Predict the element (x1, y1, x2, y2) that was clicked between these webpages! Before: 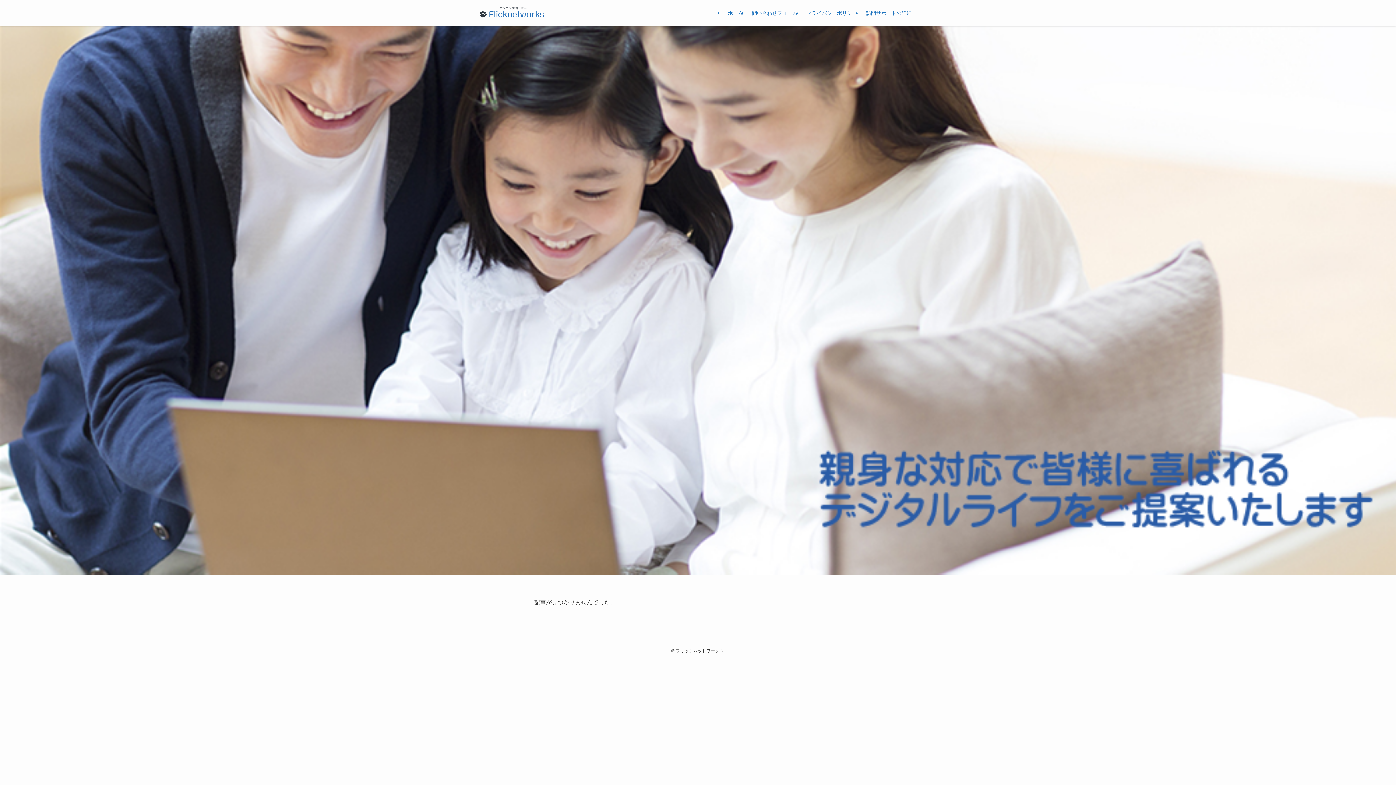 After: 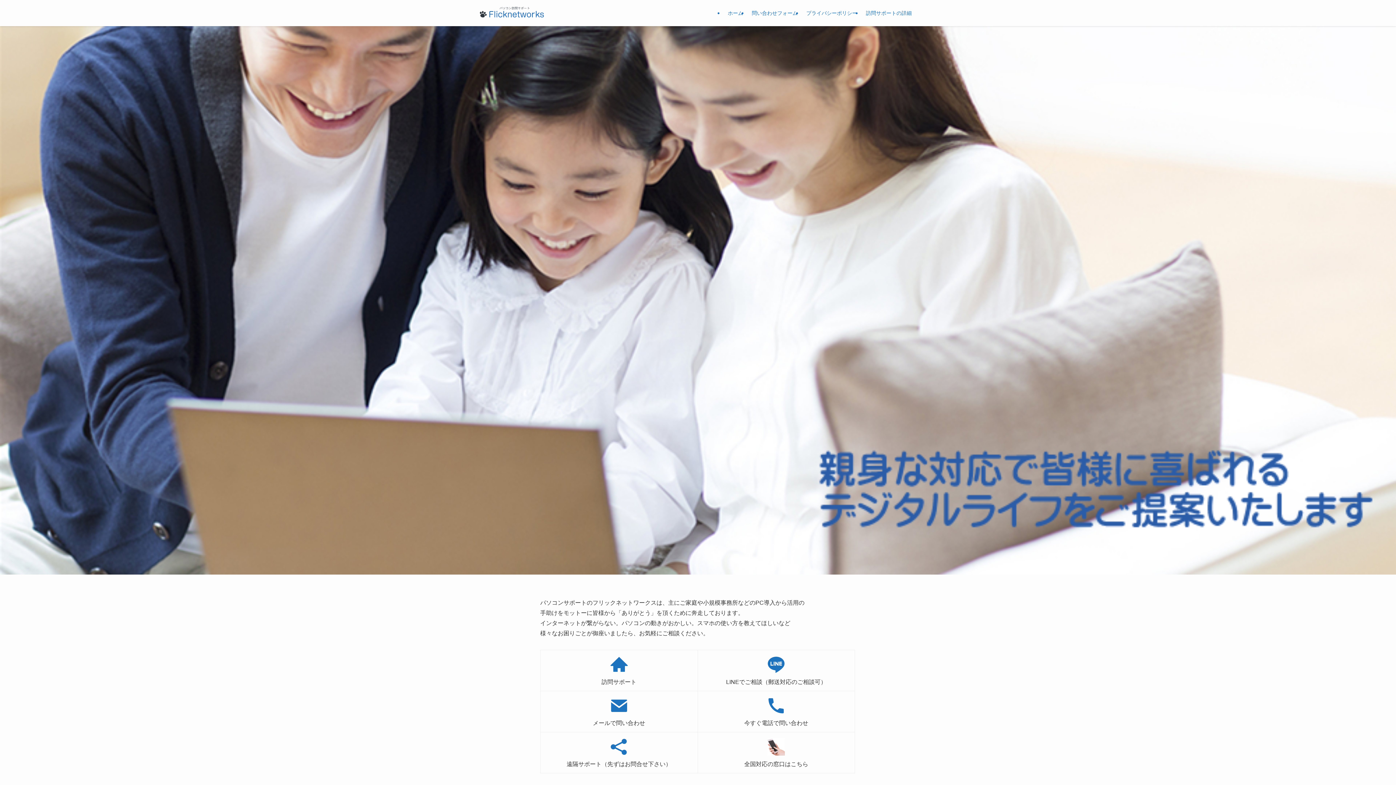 Action: bbox: (480, 5, 545, 20)